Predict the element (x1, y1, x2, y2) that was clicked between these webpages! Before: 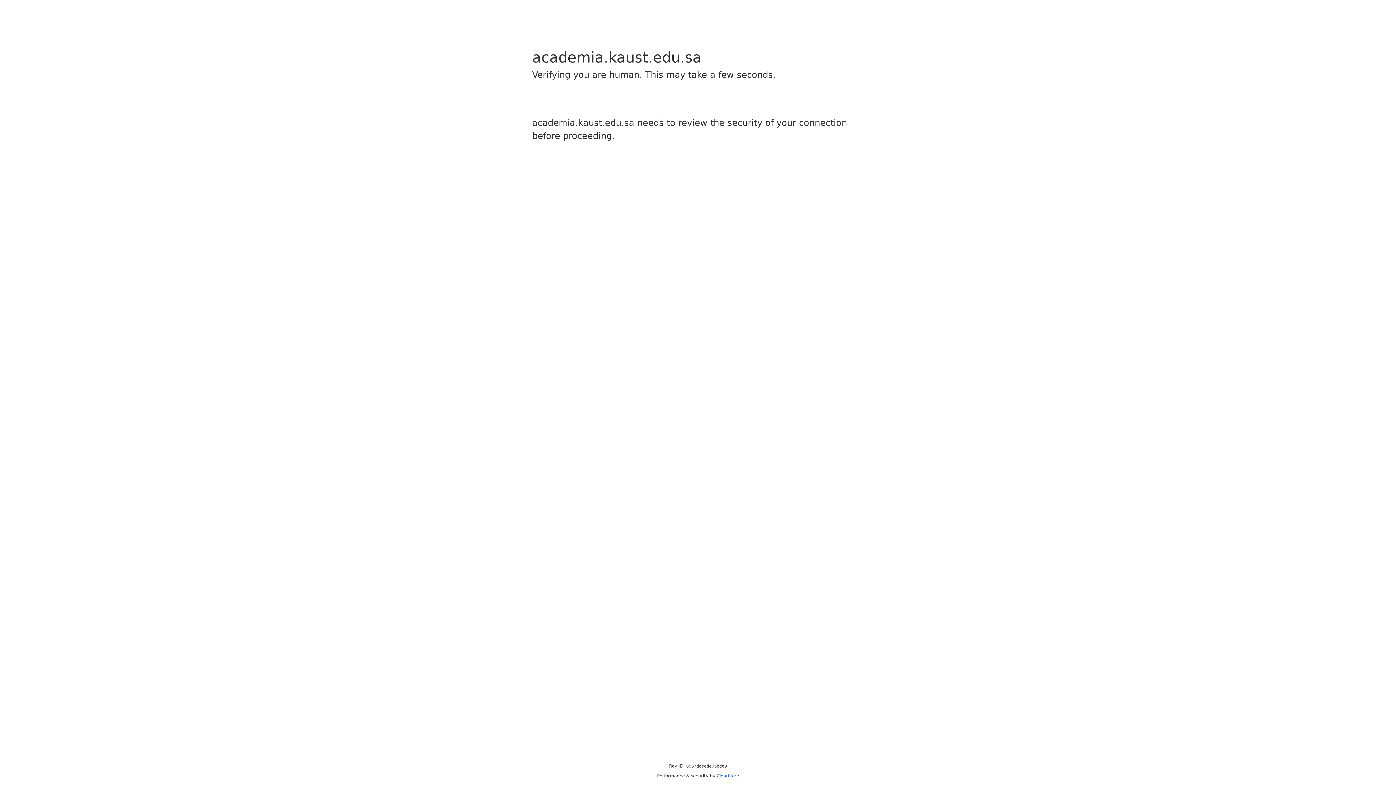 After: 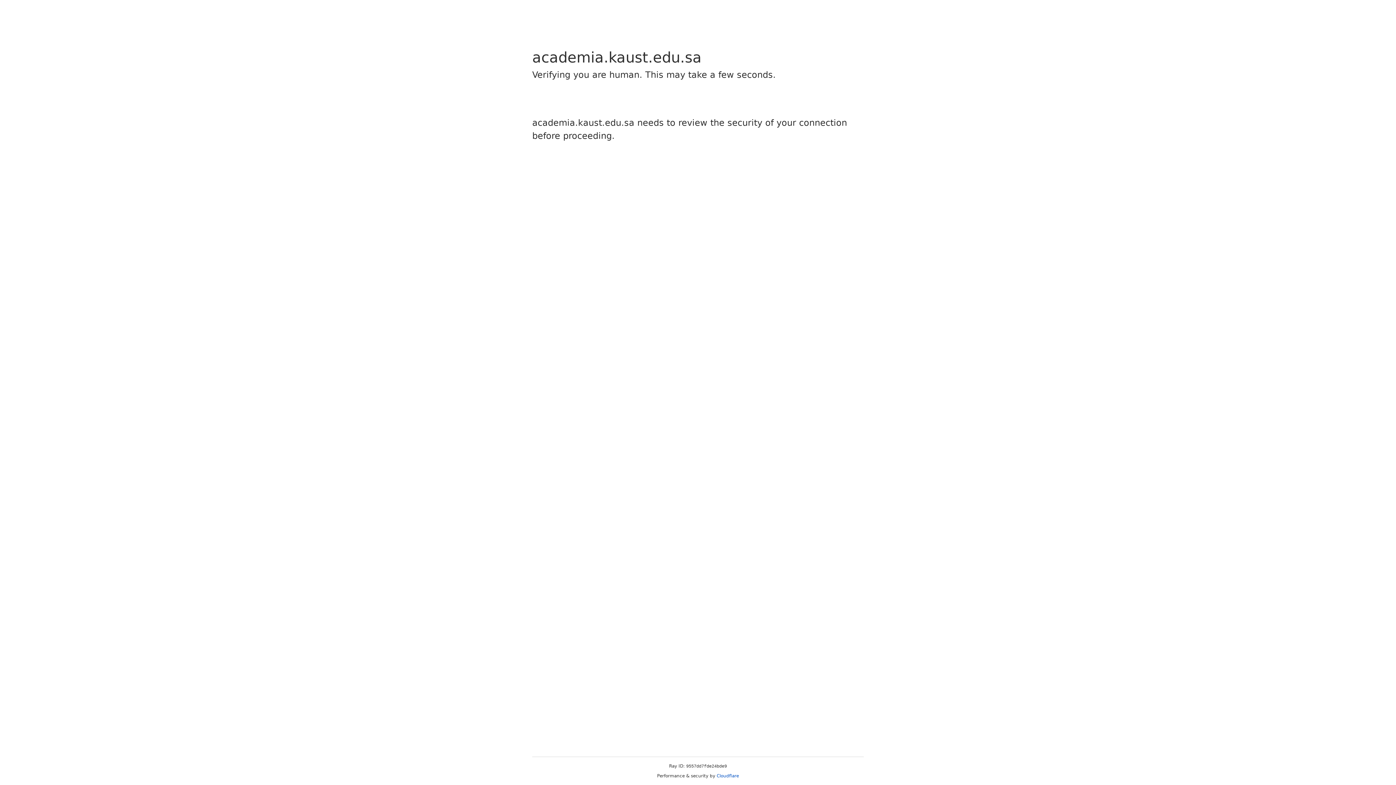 Action: bbox: (716, 773, 739, 778) label: Cloudflare